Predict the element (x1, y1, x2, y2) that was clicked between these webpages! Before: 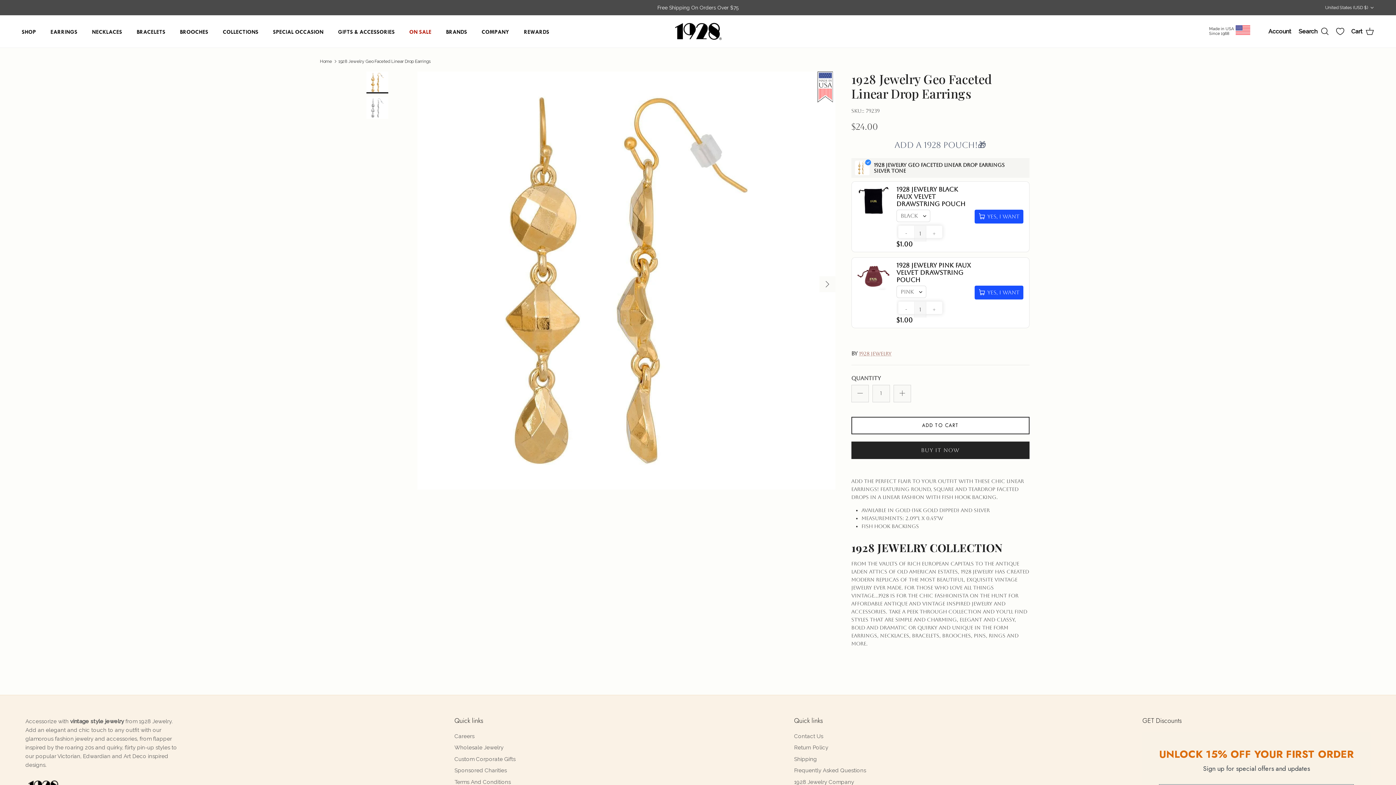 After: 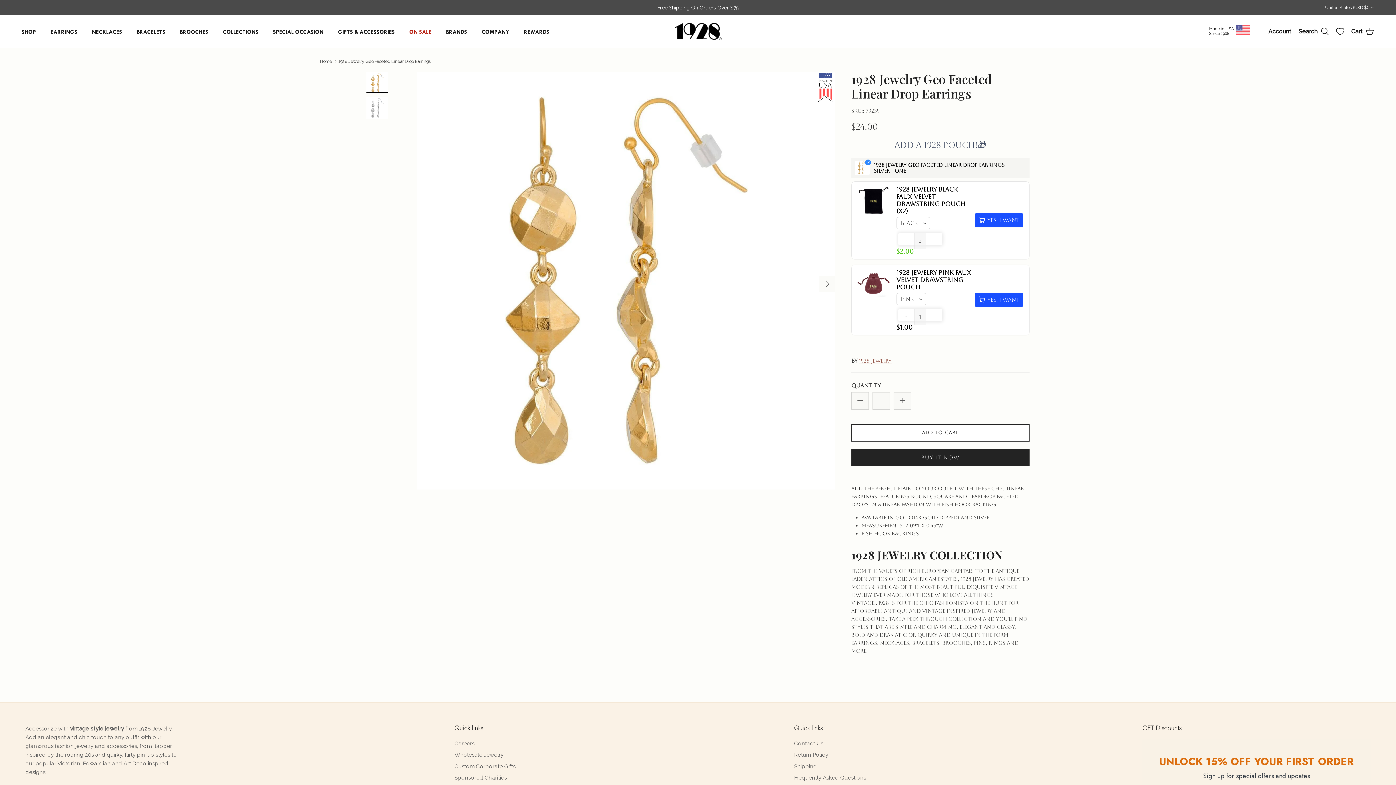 Action: bbox: (926, 225, 942, 241) label: Increase quantity for 1928 Jewelry Black Faux Velvet Drawstring Pouch